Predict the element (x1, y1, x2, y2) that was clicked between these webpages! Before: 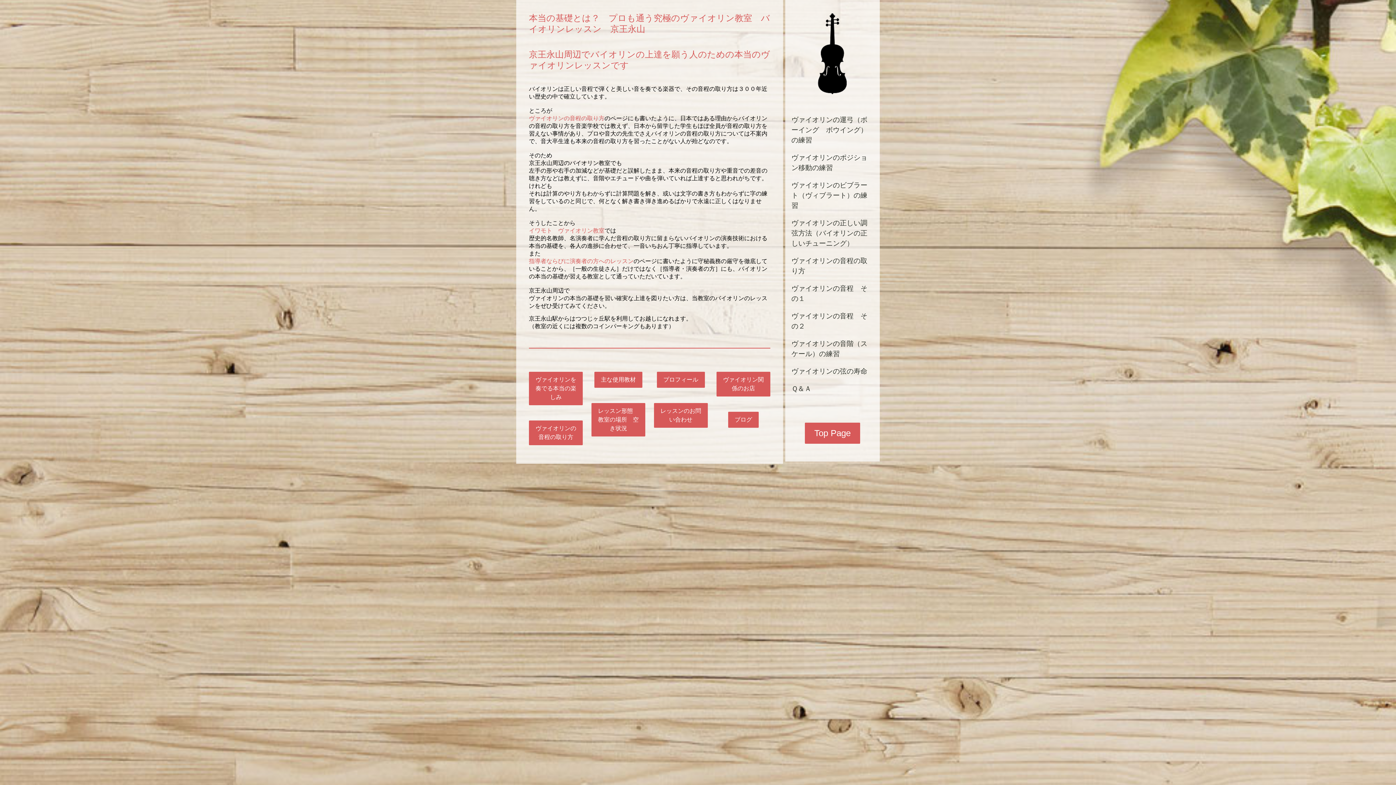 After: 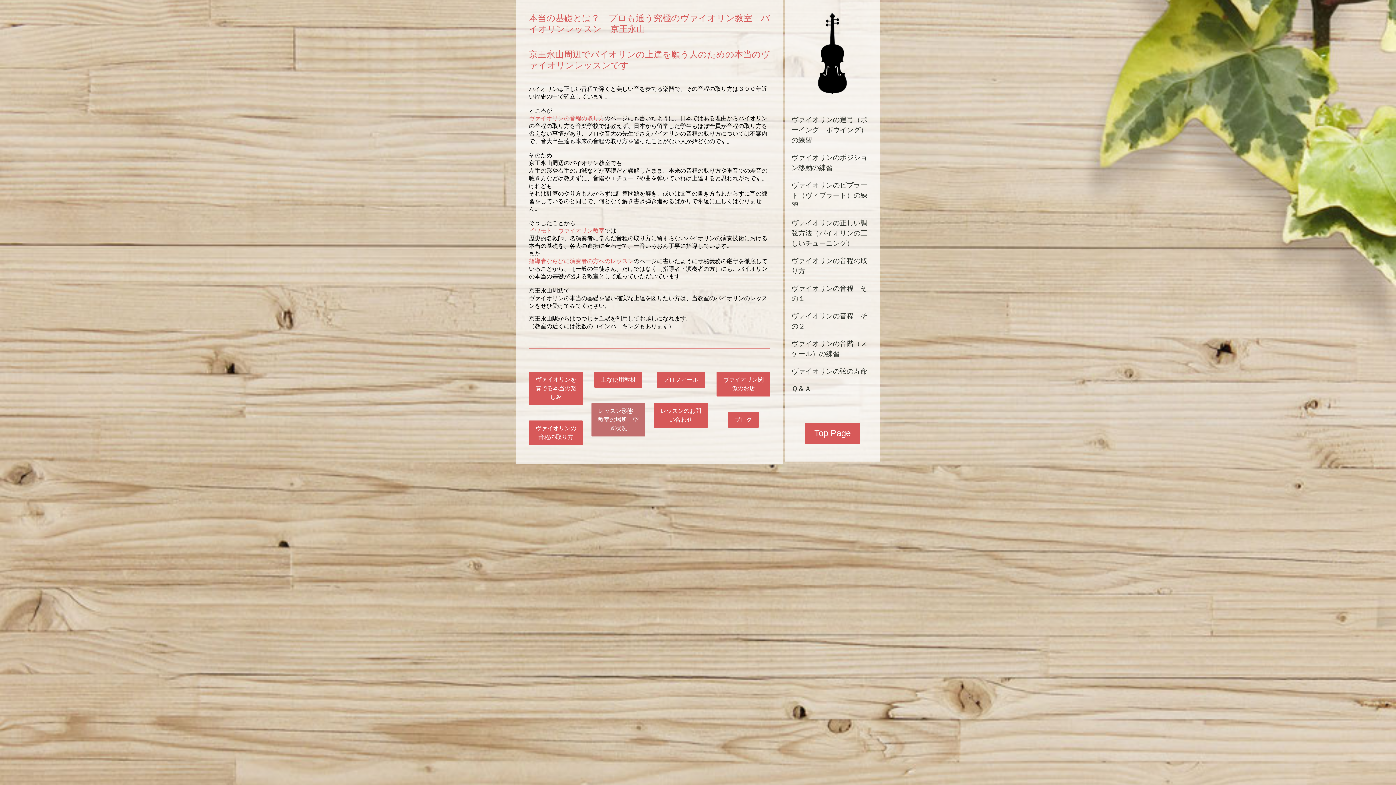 Action: bbox: (591, 403, 645, 436) label: レッスン形態　教室の場所　空き状況